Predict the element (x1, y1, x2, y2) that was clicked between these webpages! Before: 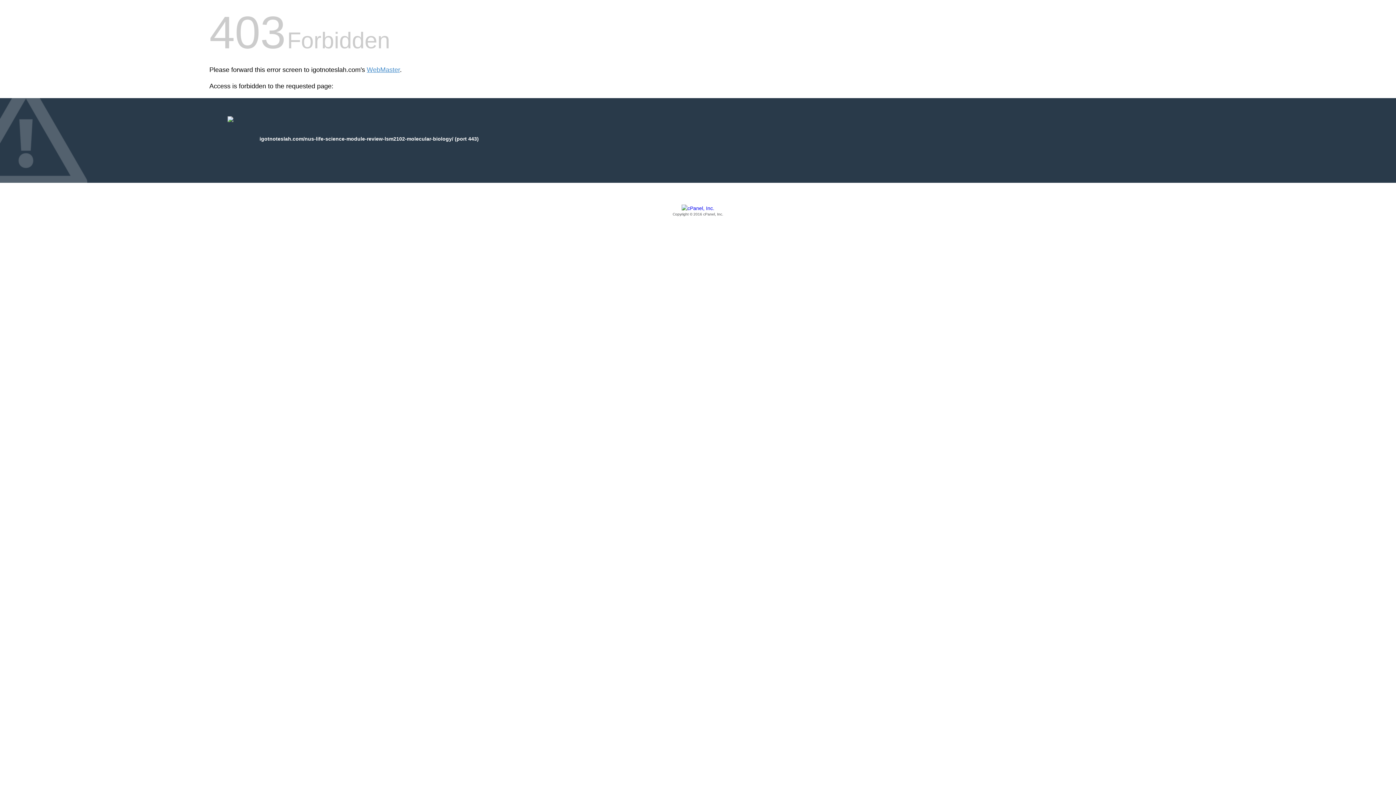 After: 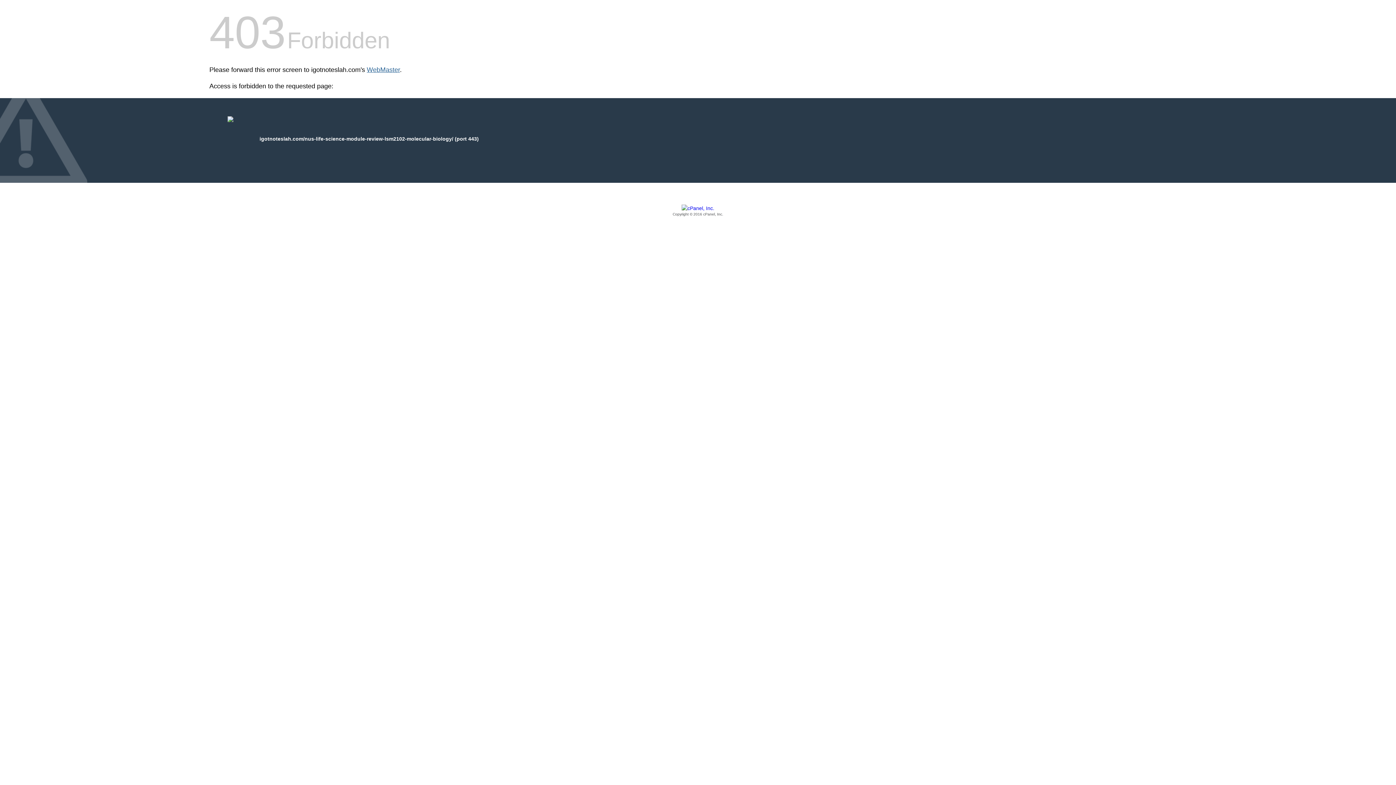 Action: bbox: (366, 66, 400, 73) label: WebMaster